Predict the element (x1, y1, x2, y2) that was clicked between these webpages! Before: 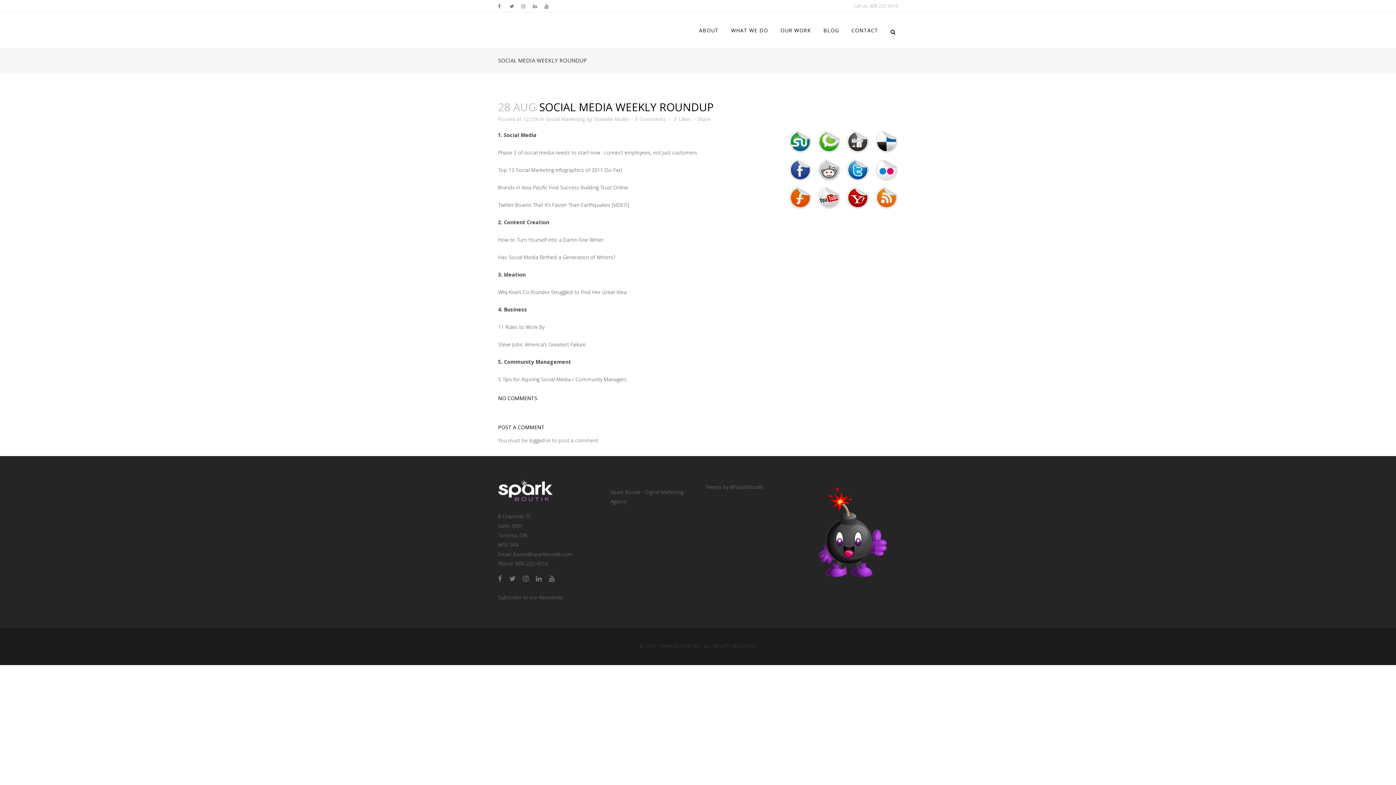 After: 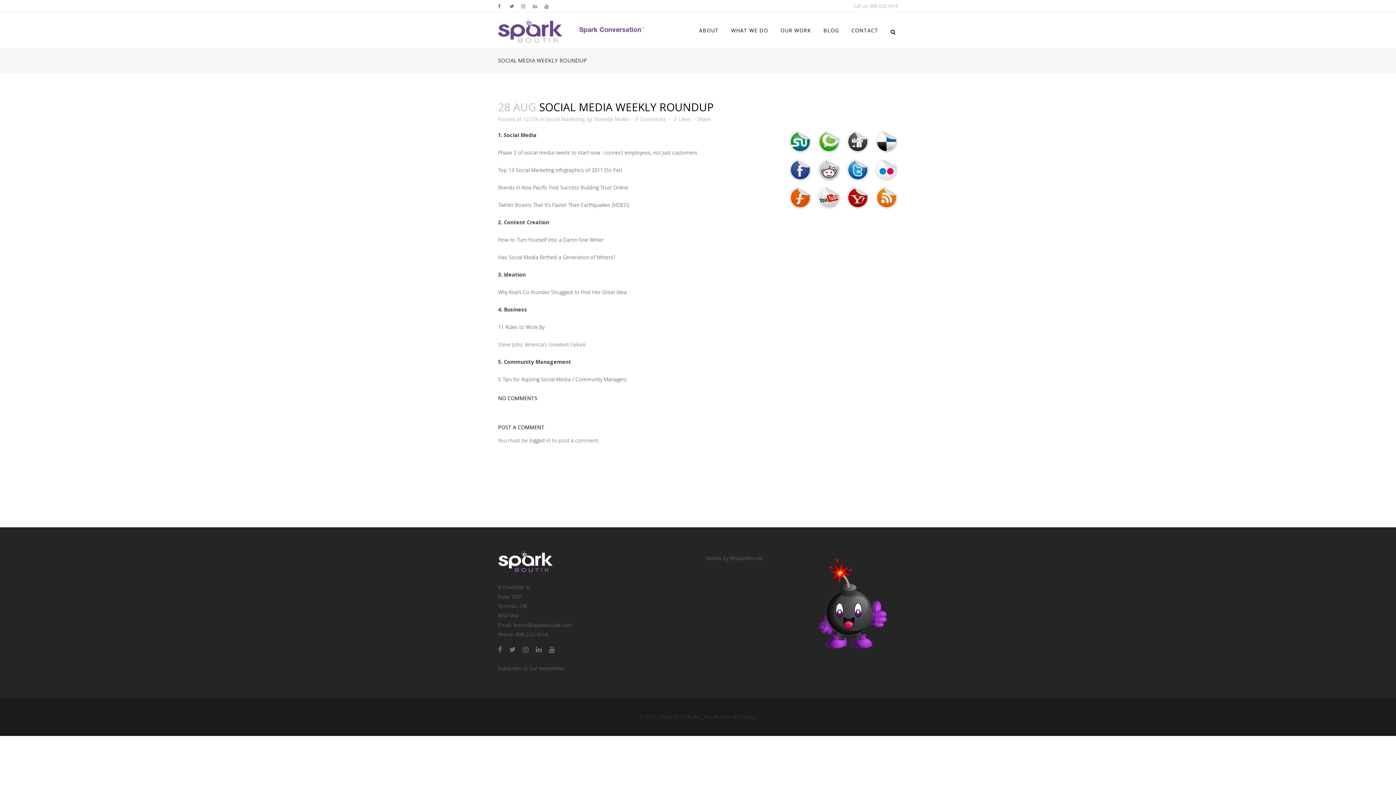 Action: label: Steve Jobs: America’s Greatest Failure bbox: (498, 341, 585, 348)